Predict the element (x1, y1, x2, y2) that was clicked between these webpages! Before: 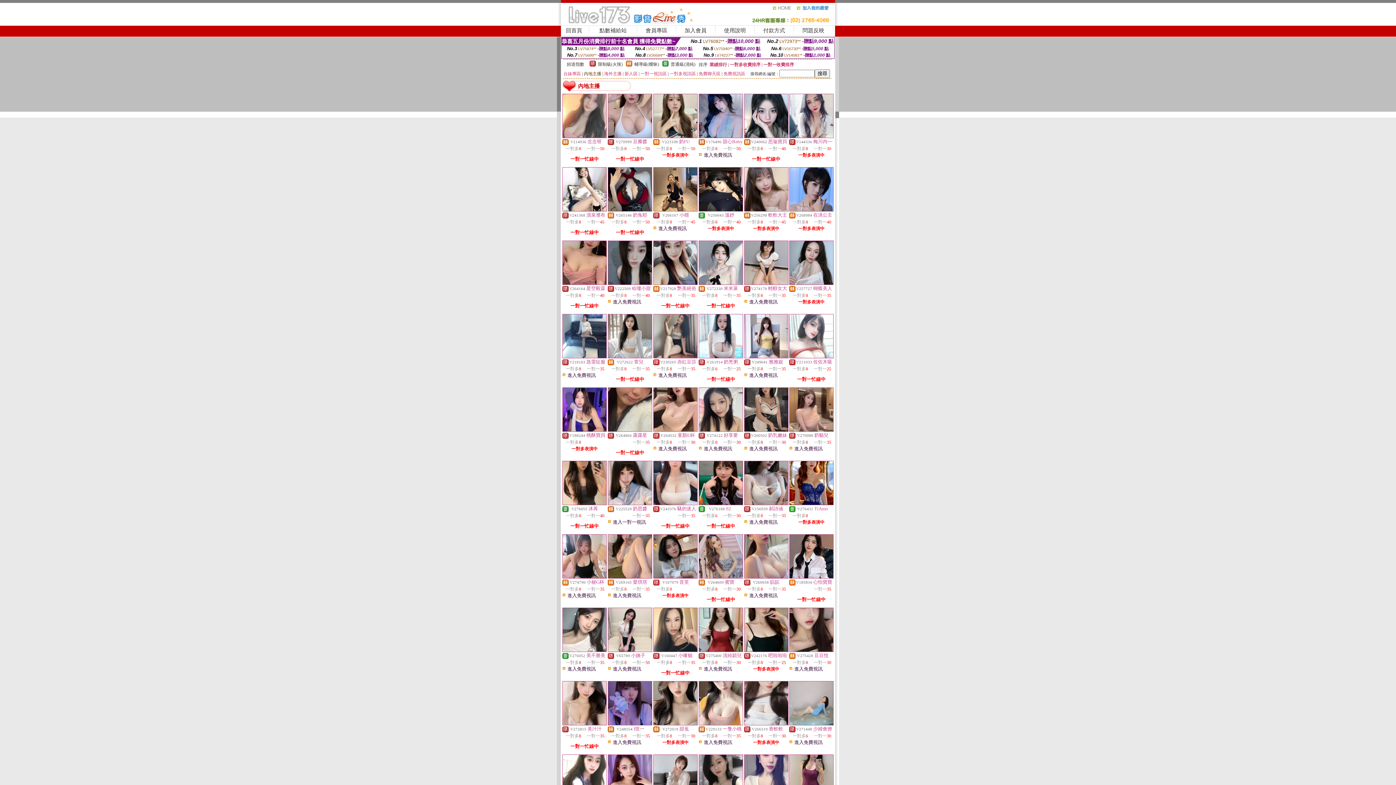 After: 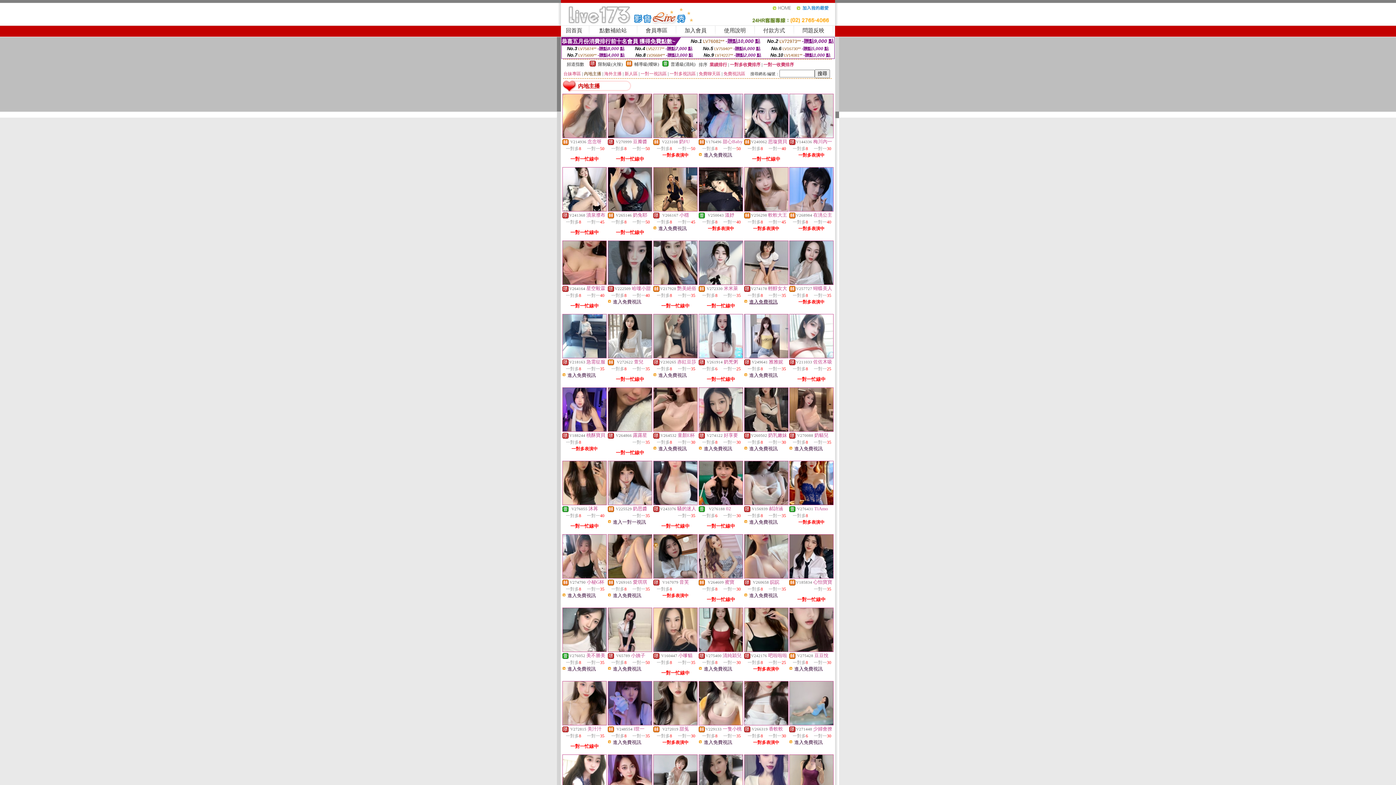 Action: bbox: (749, 299, 777, 304) label: 進入免費視訊